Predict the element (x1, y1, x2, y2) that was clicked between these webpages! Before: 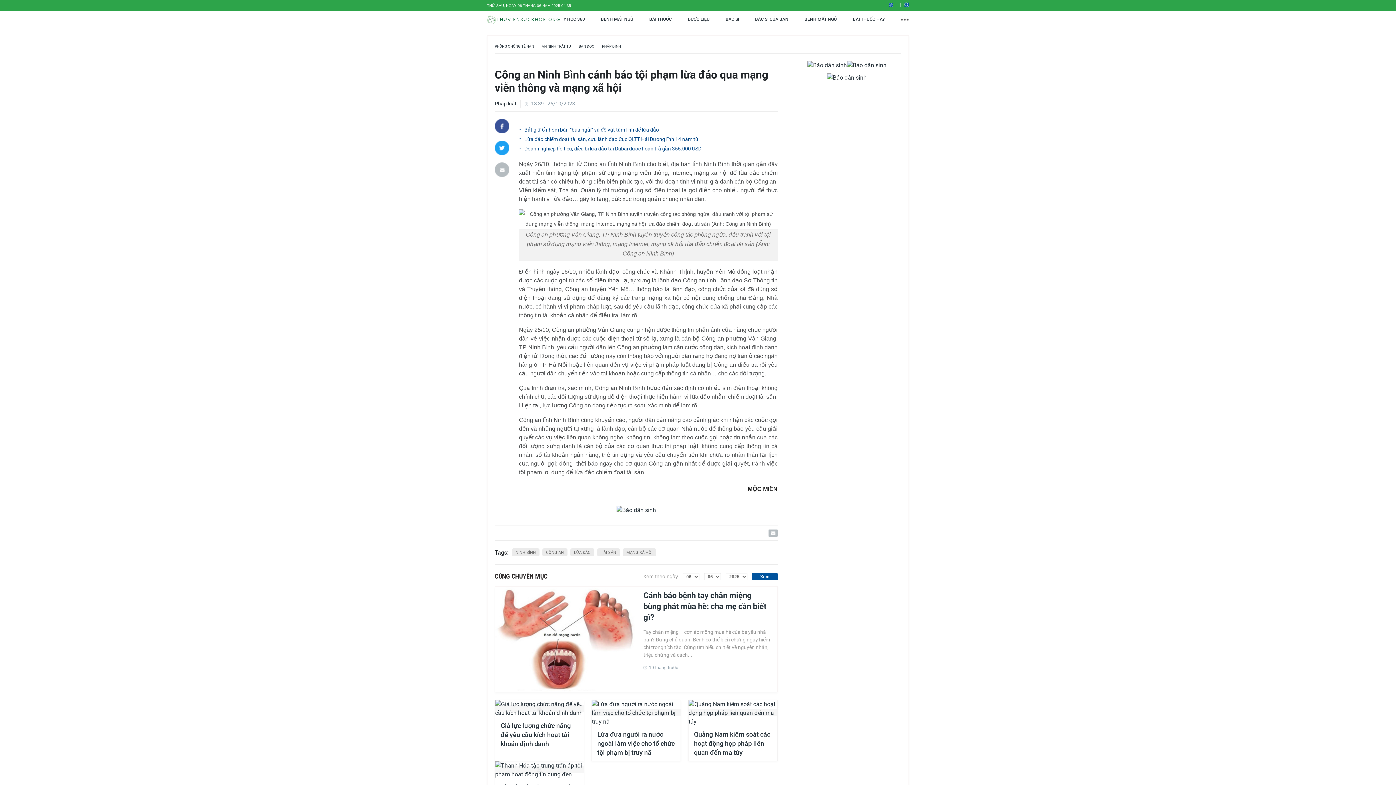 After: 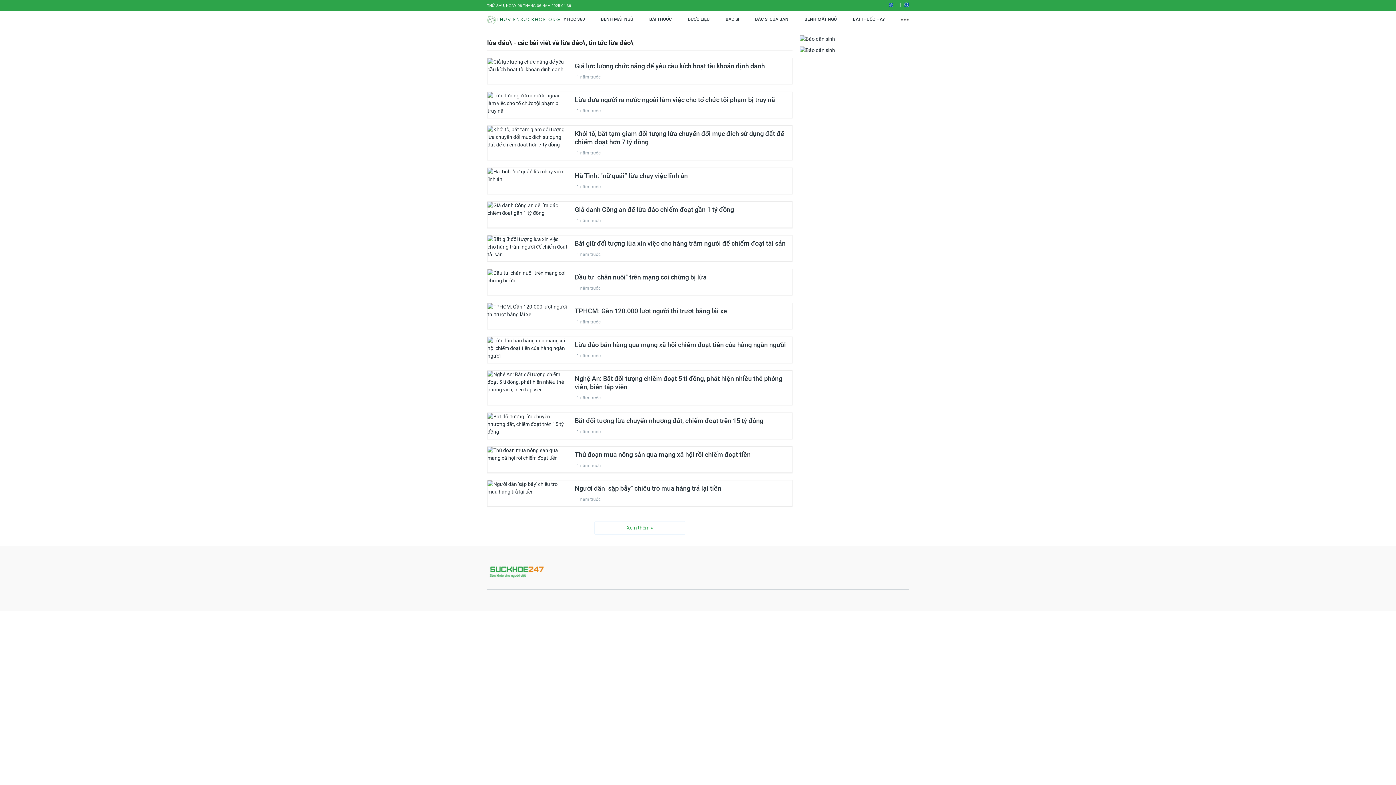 Action: bbox: (570, 548, 594, 556) label: LỪA ĐẢO